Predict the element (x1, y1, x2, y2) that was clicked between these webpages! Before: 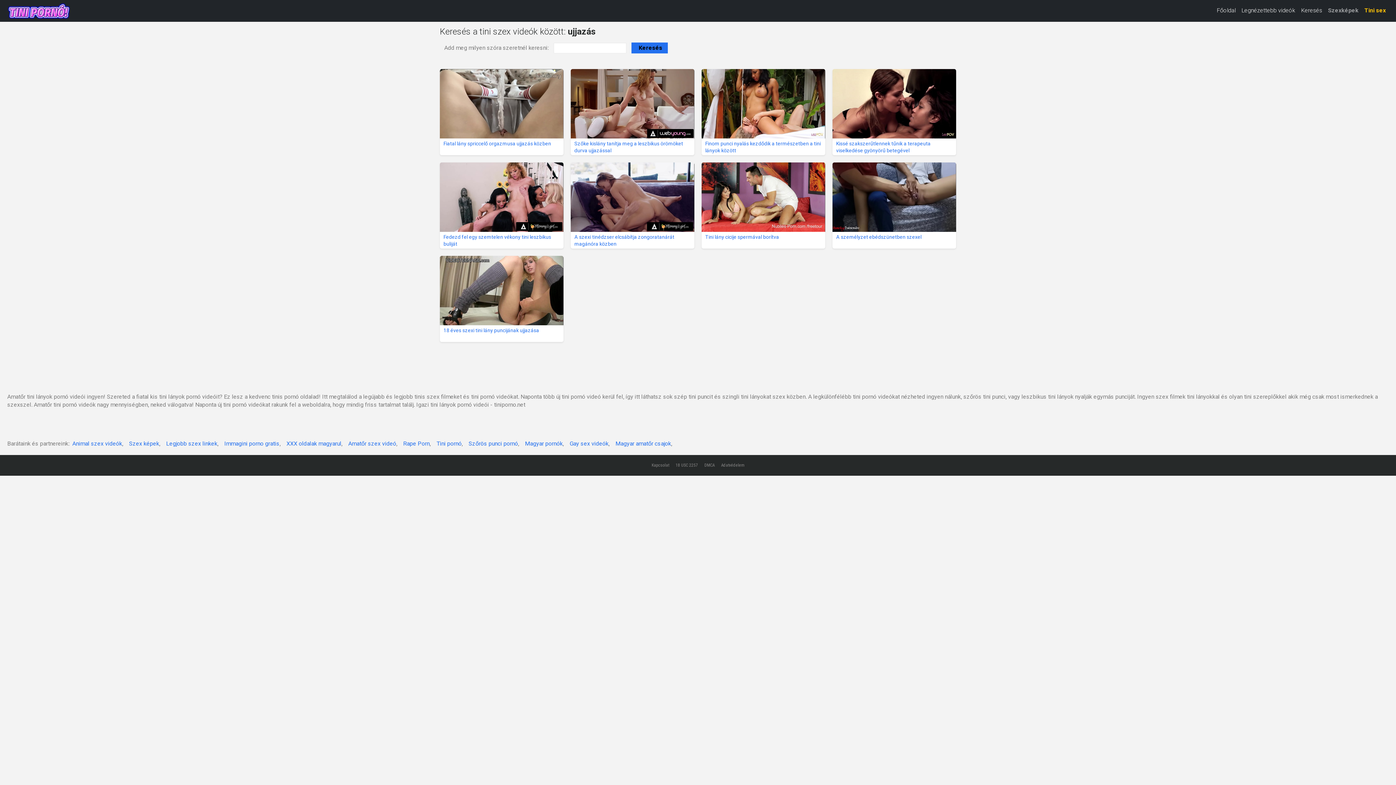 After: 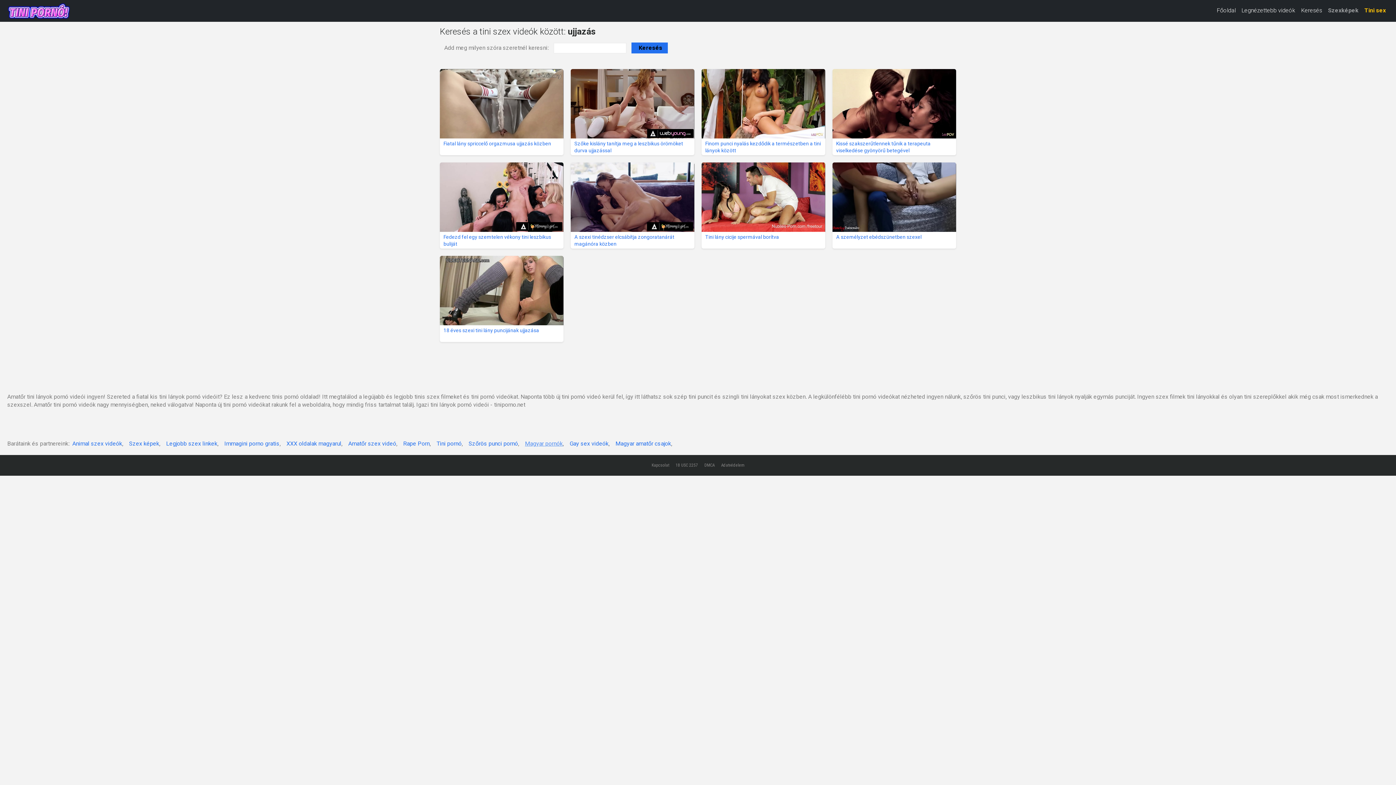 Action: label: Magyar pornók bbox: (525, 443, 562, 450)